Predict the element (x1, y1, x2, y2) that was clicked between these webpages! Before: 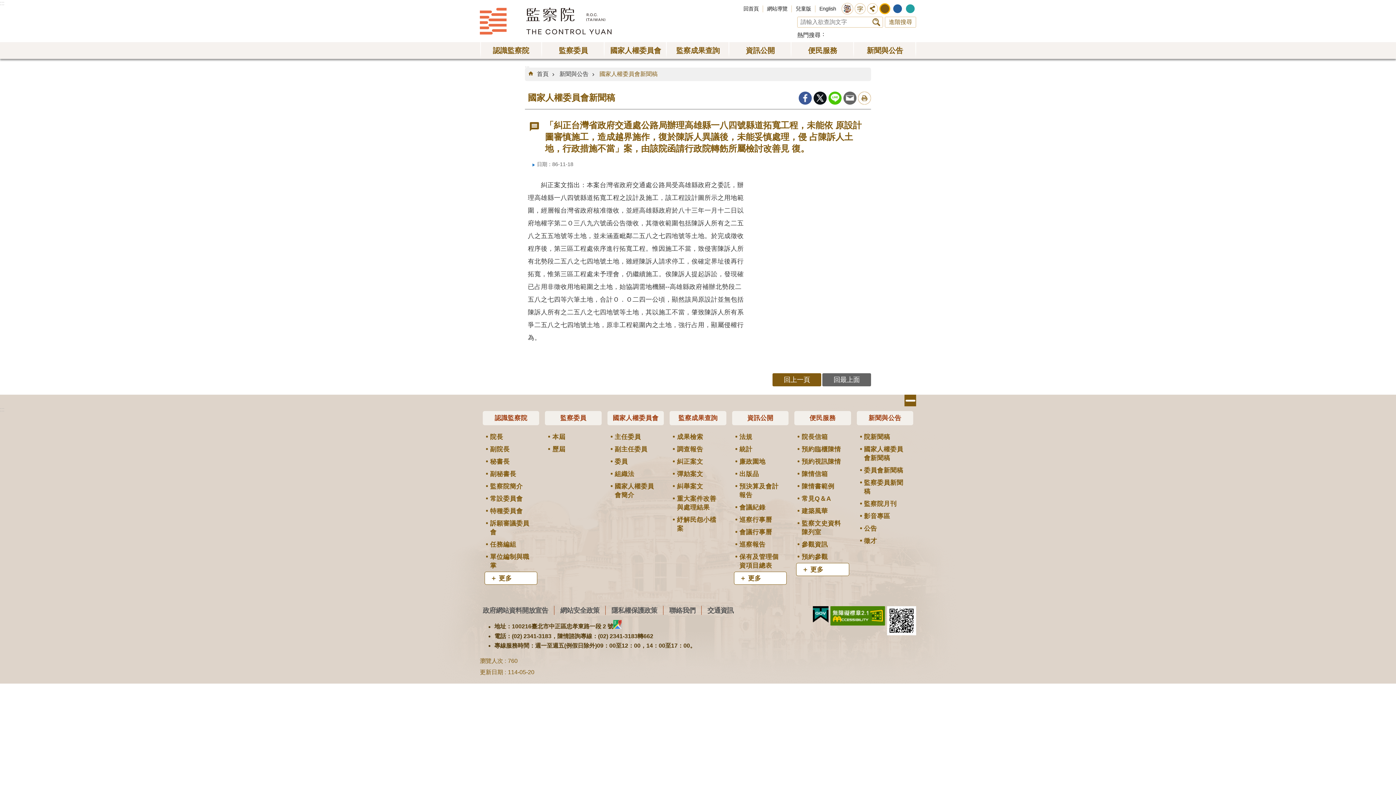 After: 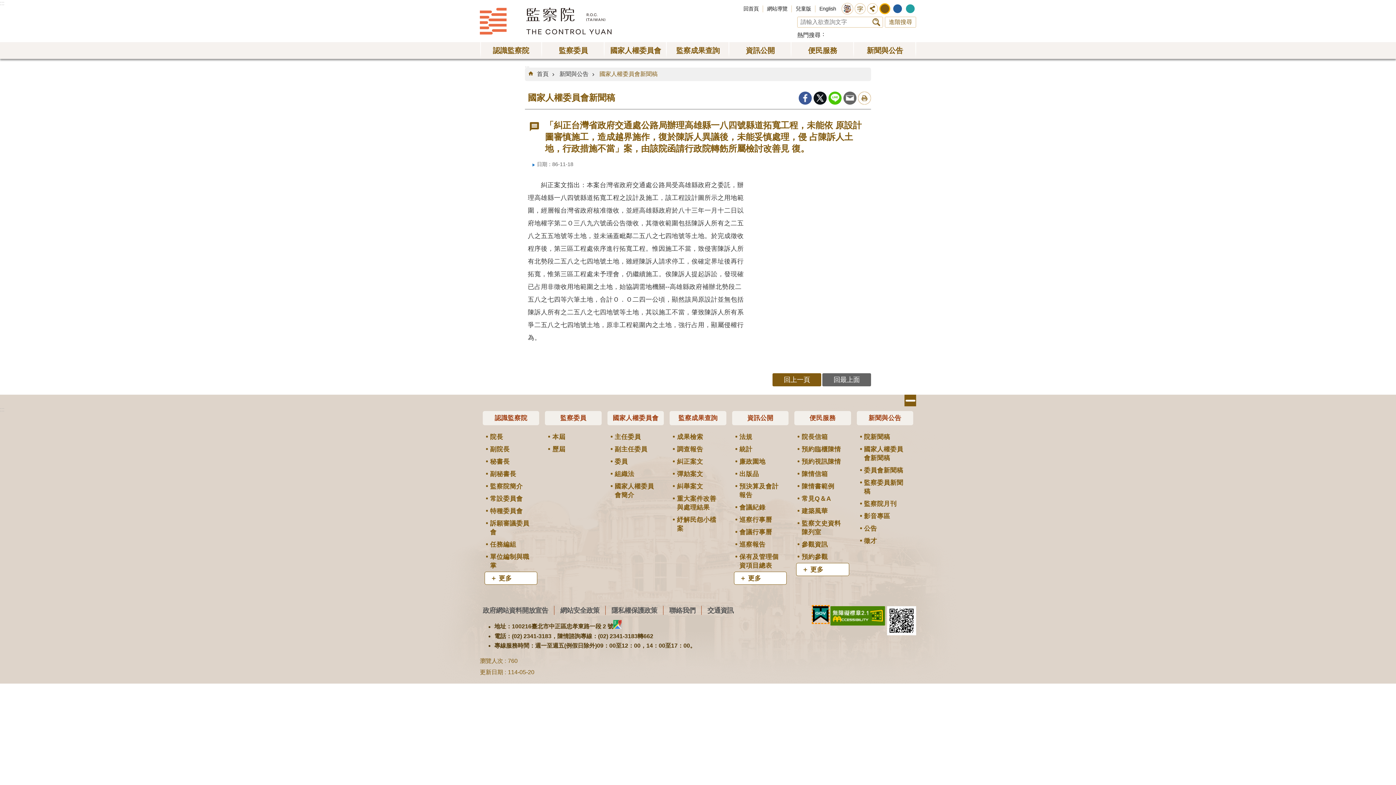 Action: bbox: (813, 606, 828, 623)